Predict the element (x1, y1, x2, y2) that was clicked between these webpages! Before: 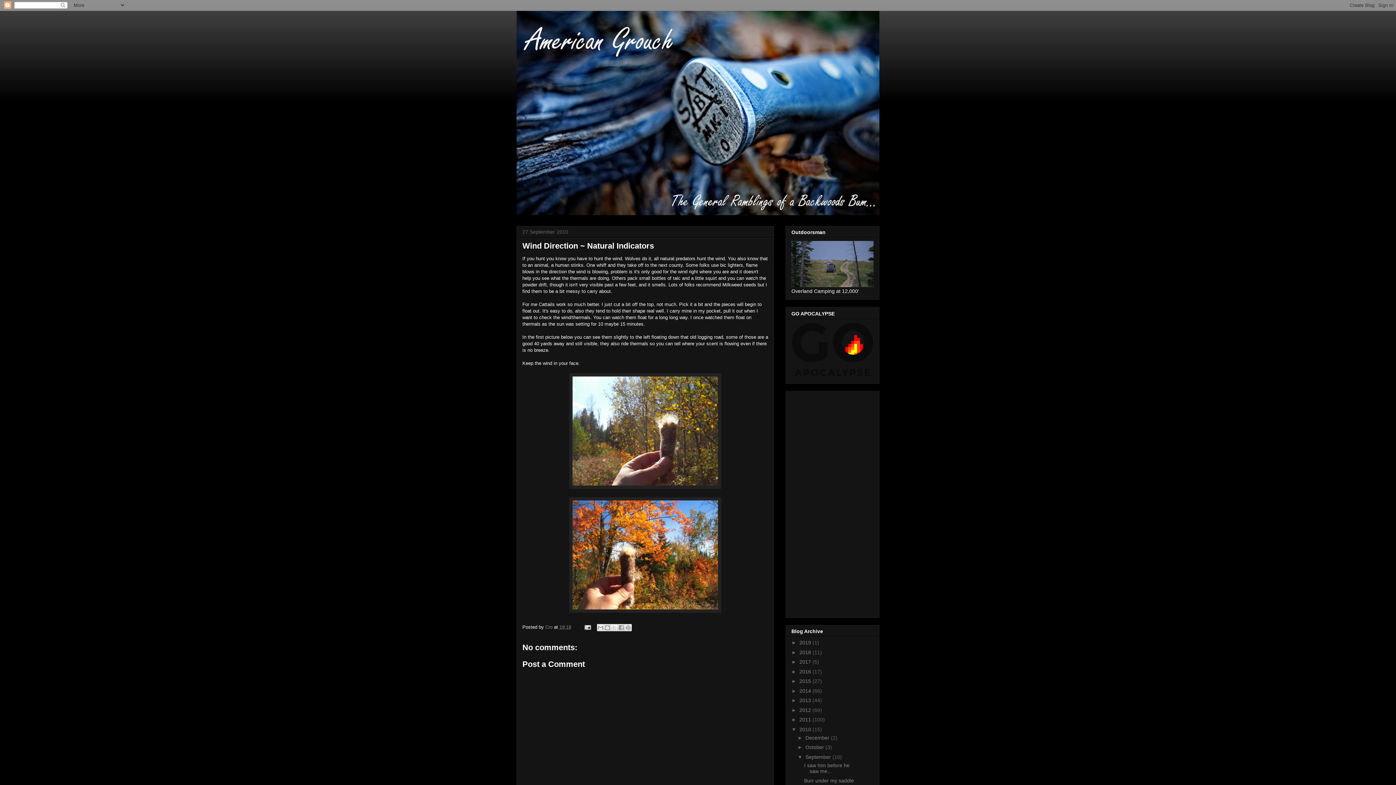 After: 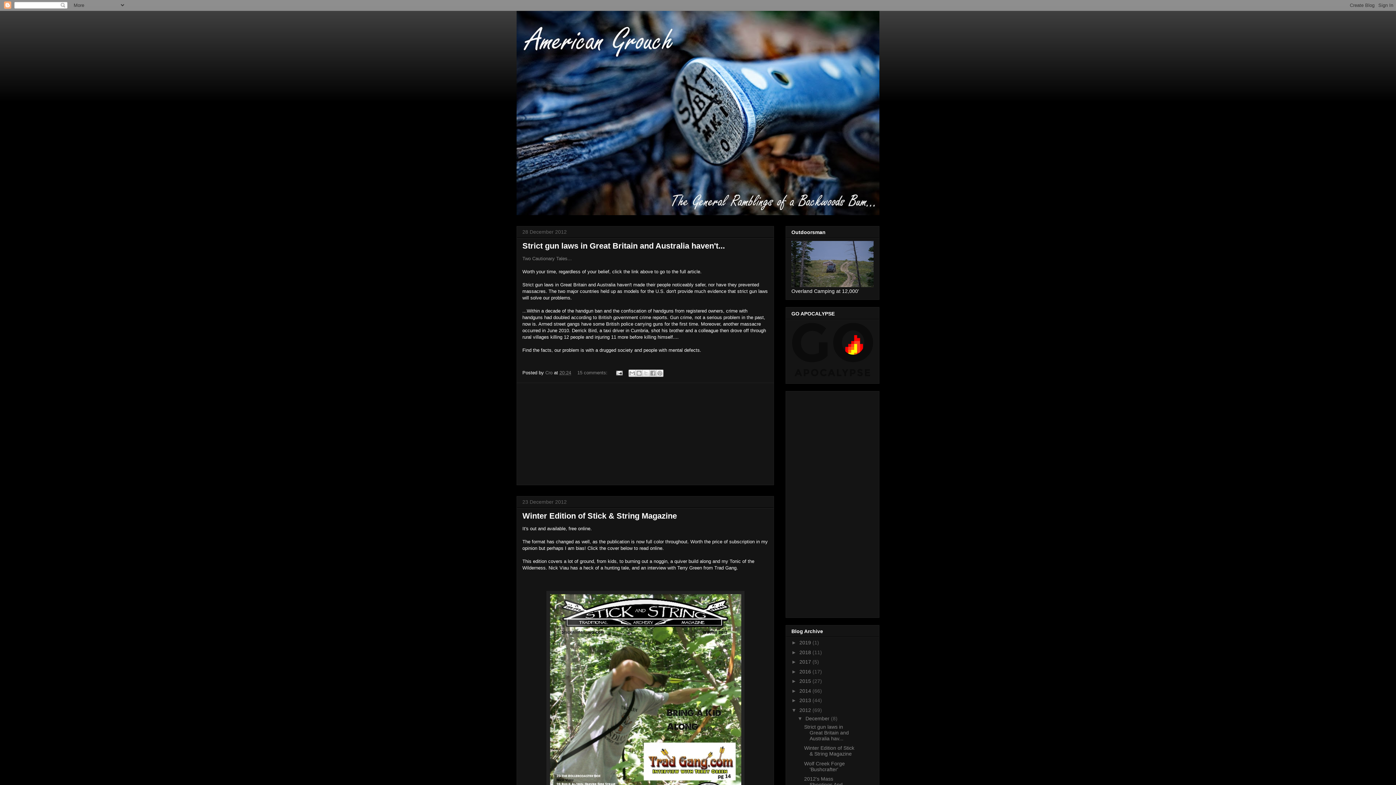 Action: bbox: (799, 707, 812, 713) label: 2012 